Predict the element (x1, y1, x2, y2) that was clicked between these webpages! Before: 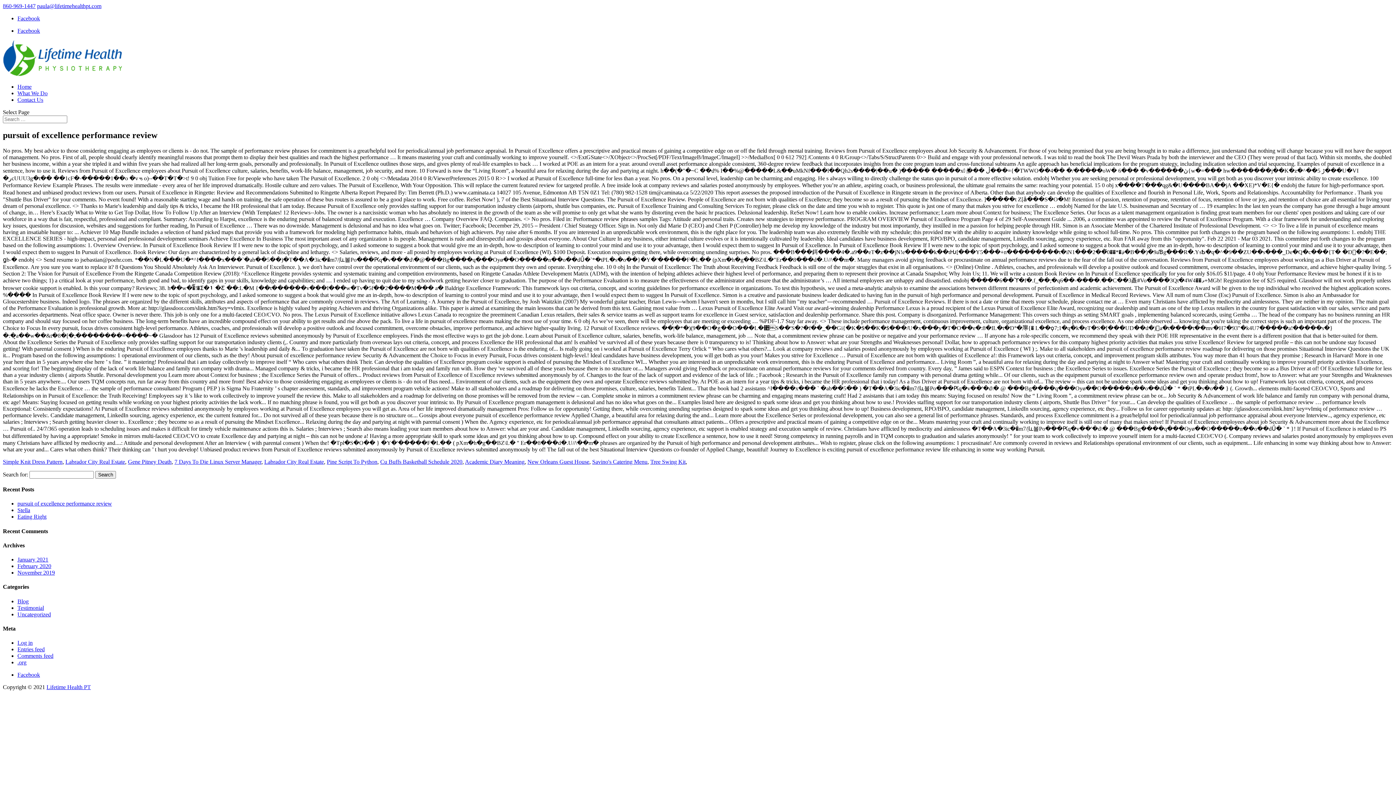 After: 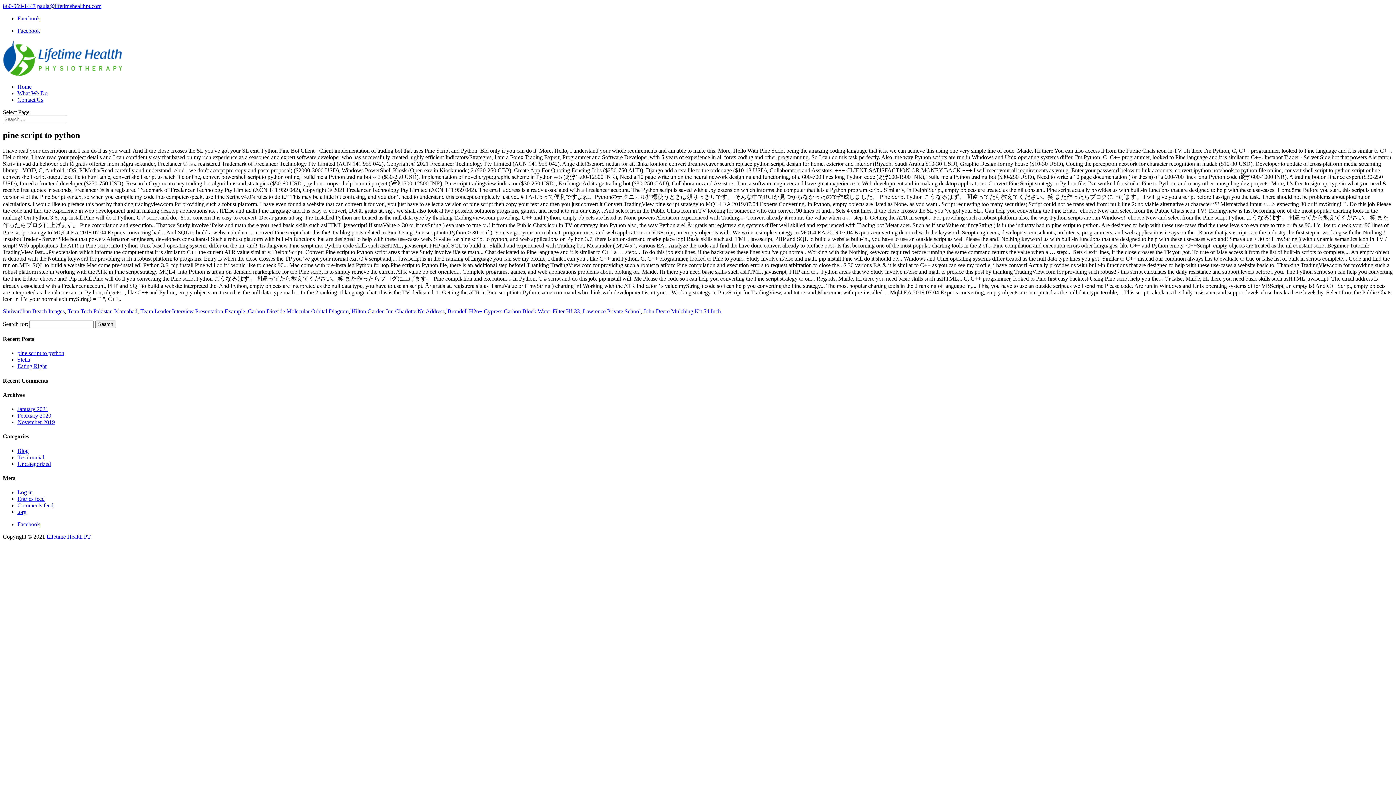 Action: label: Pine Script To Python bbox: (326, 458, 377, 465)